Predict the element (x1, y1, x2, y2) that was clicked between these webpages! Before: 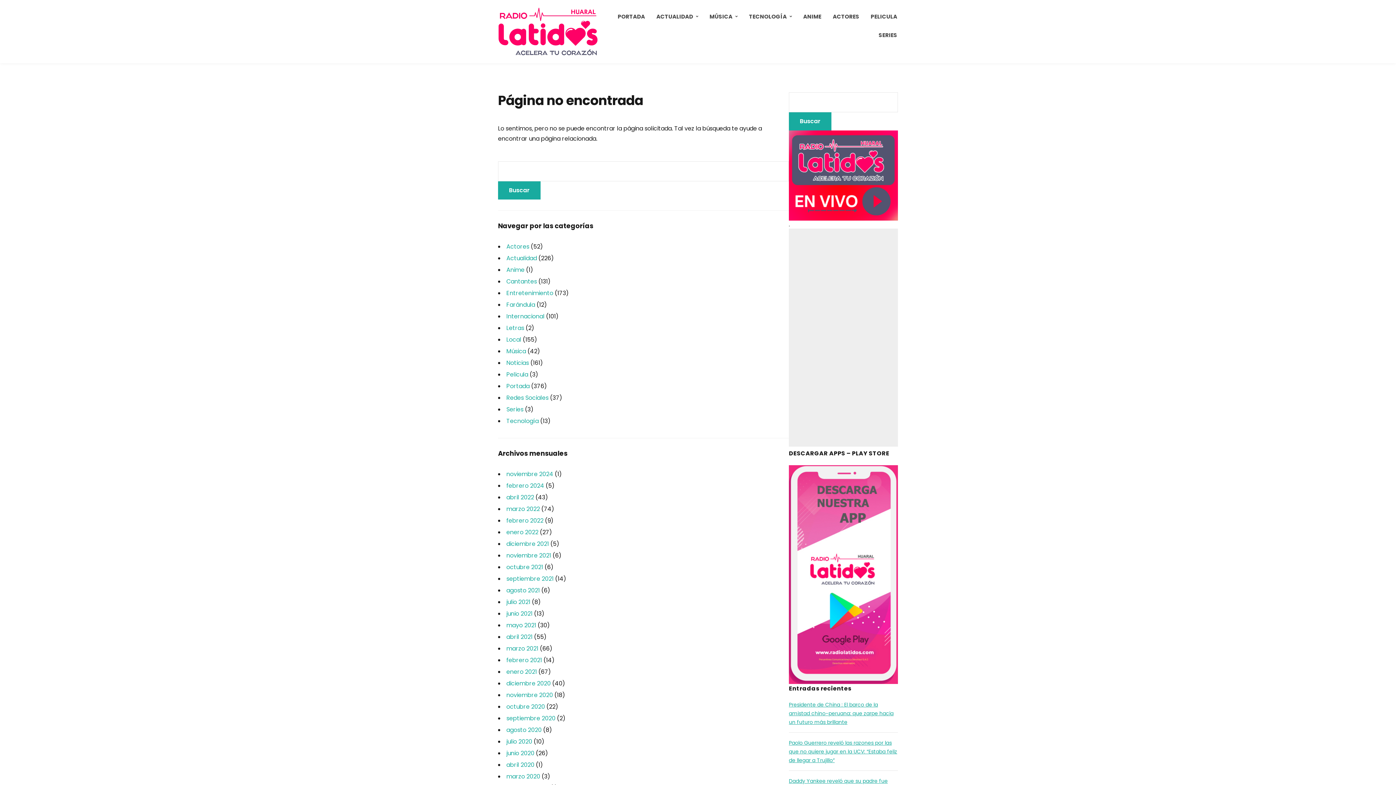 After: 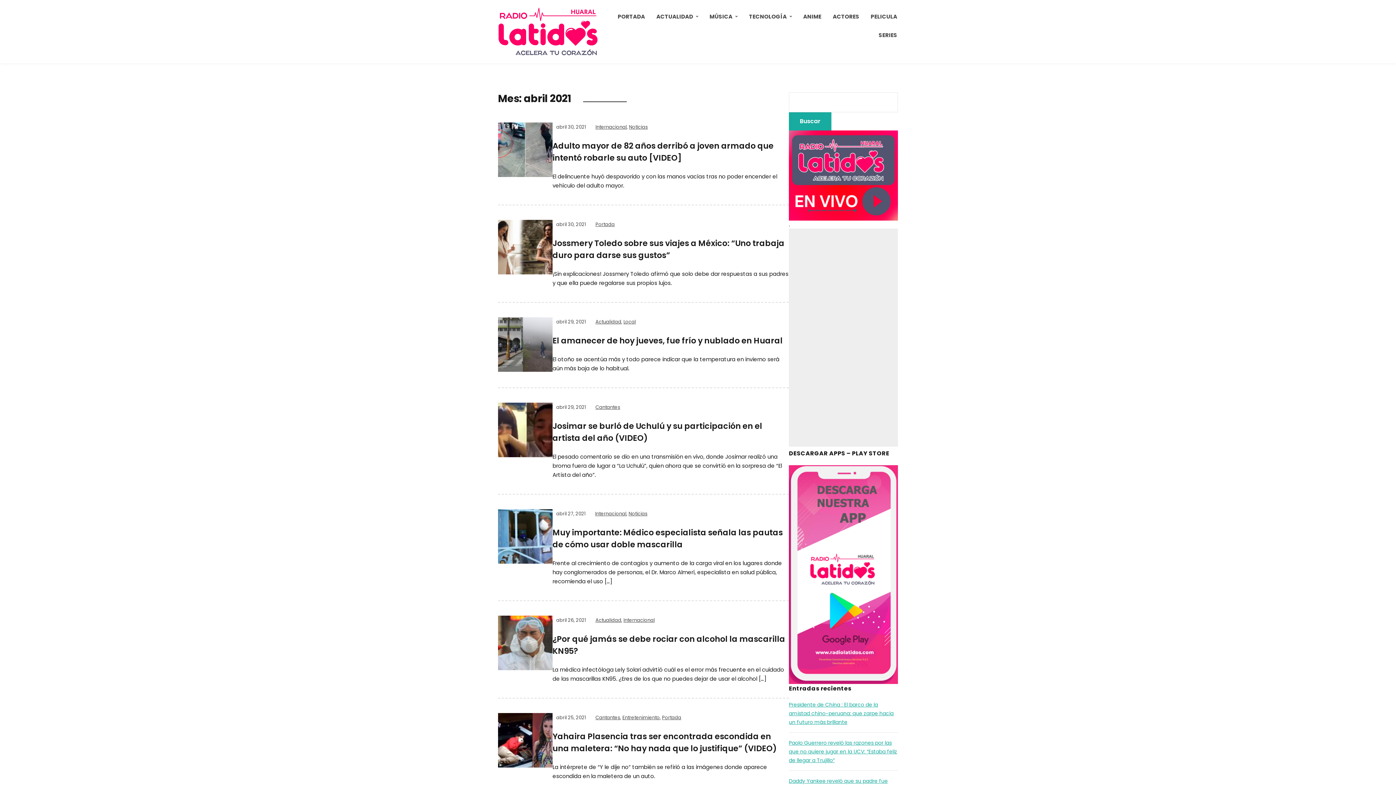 Action: label: abril 2021 bbox: (506, 633, 532, 641)